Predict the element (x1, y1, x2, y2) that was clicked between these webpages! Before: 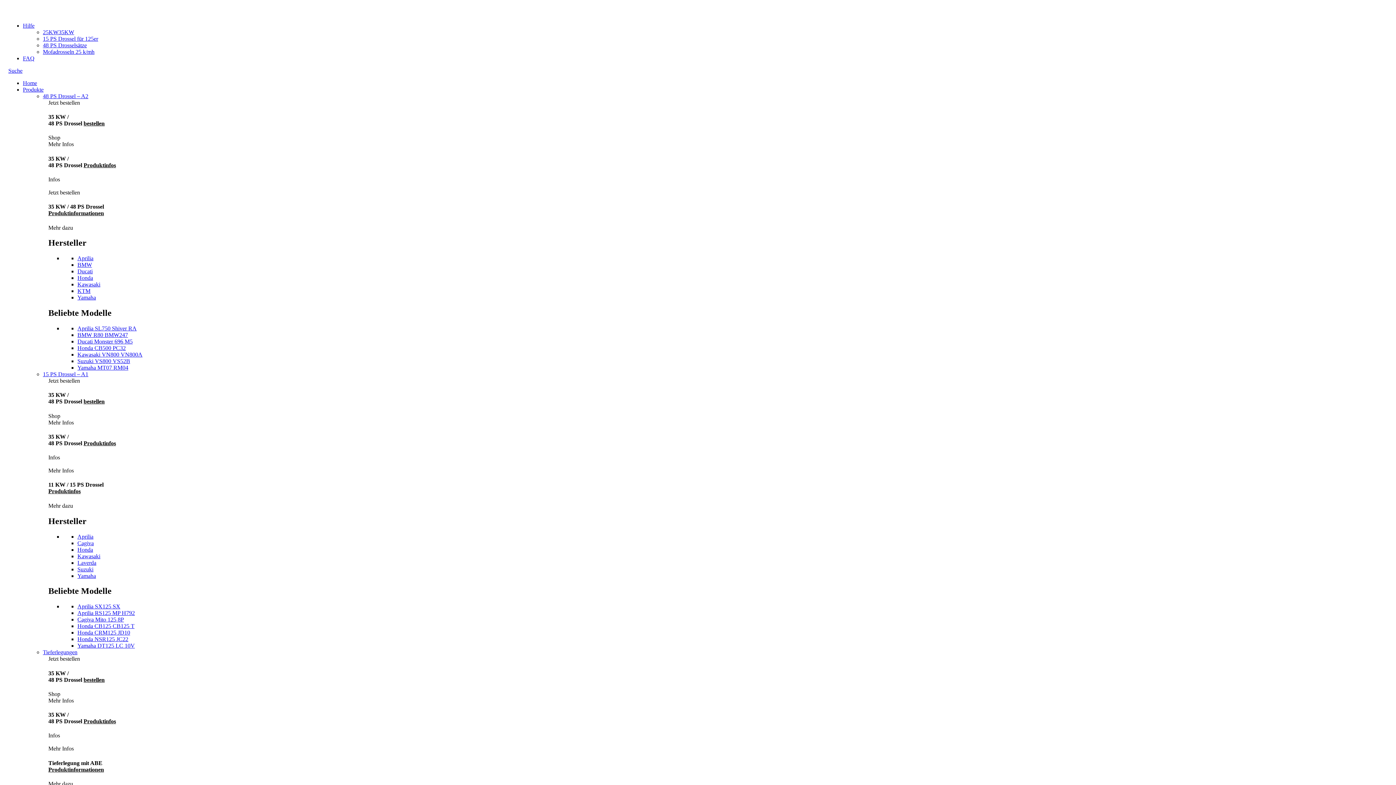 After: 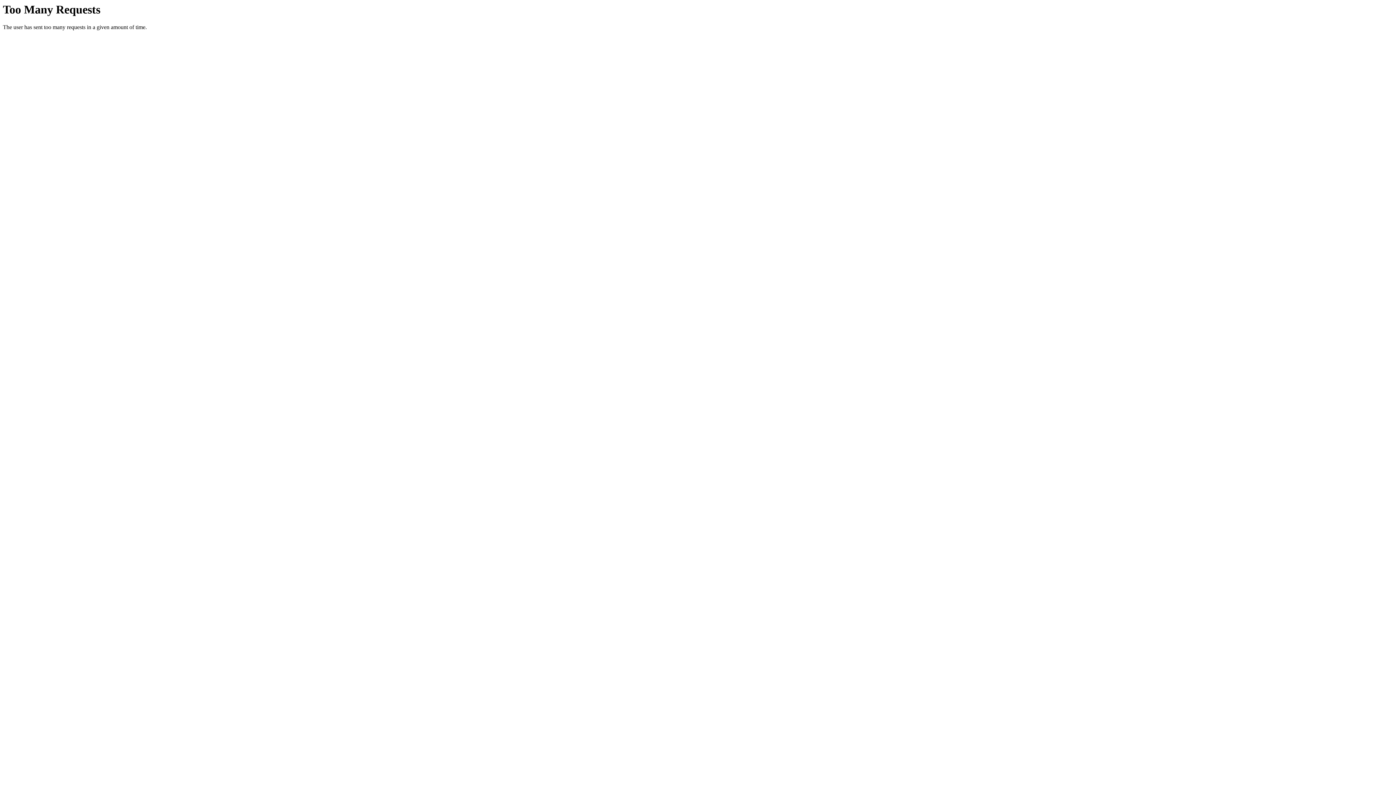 Action: label: Ducati Monster 696 M5 bbox: (77, 338, 132, 344)